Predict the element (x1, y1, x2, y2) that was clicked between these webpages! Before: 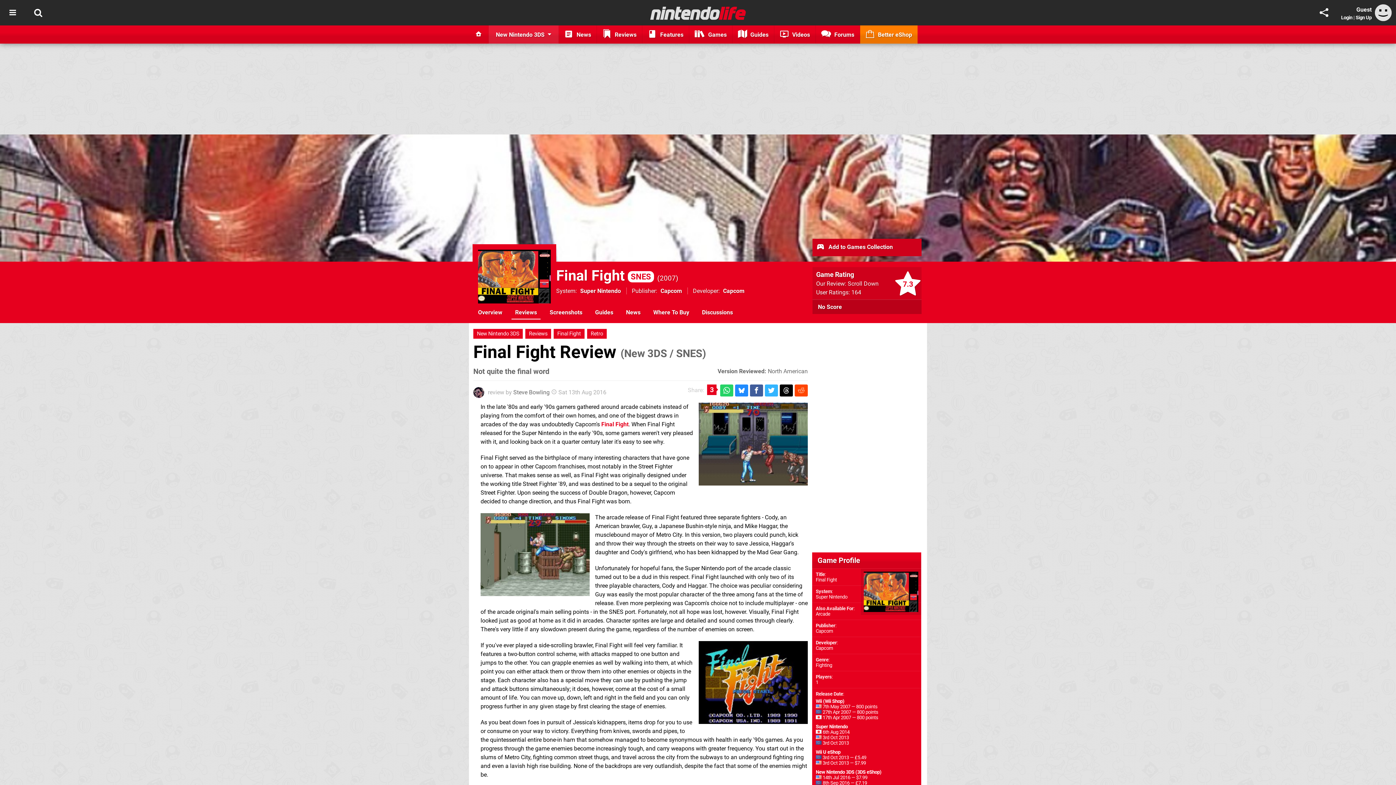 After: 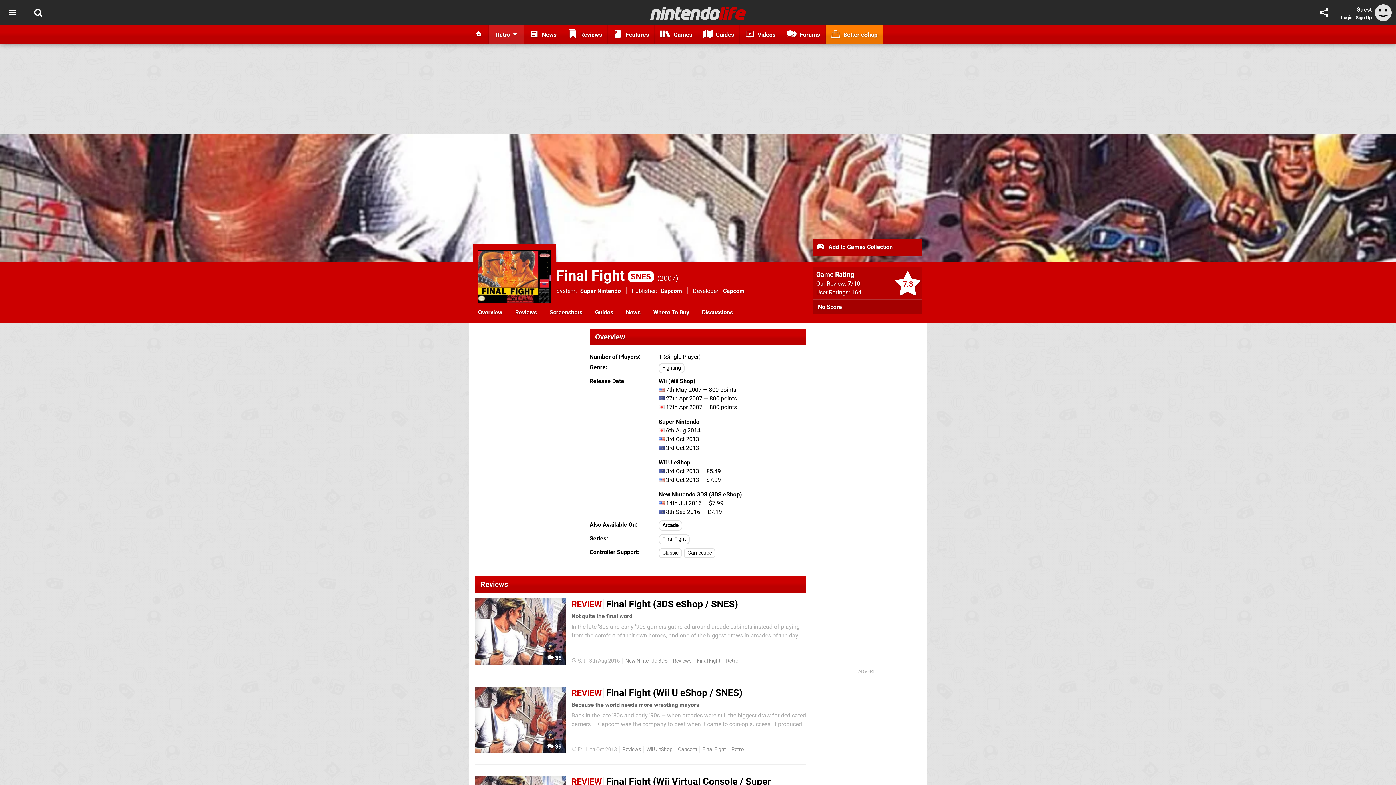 Action: bbox: (591, 305, 617, 319) label: Guides